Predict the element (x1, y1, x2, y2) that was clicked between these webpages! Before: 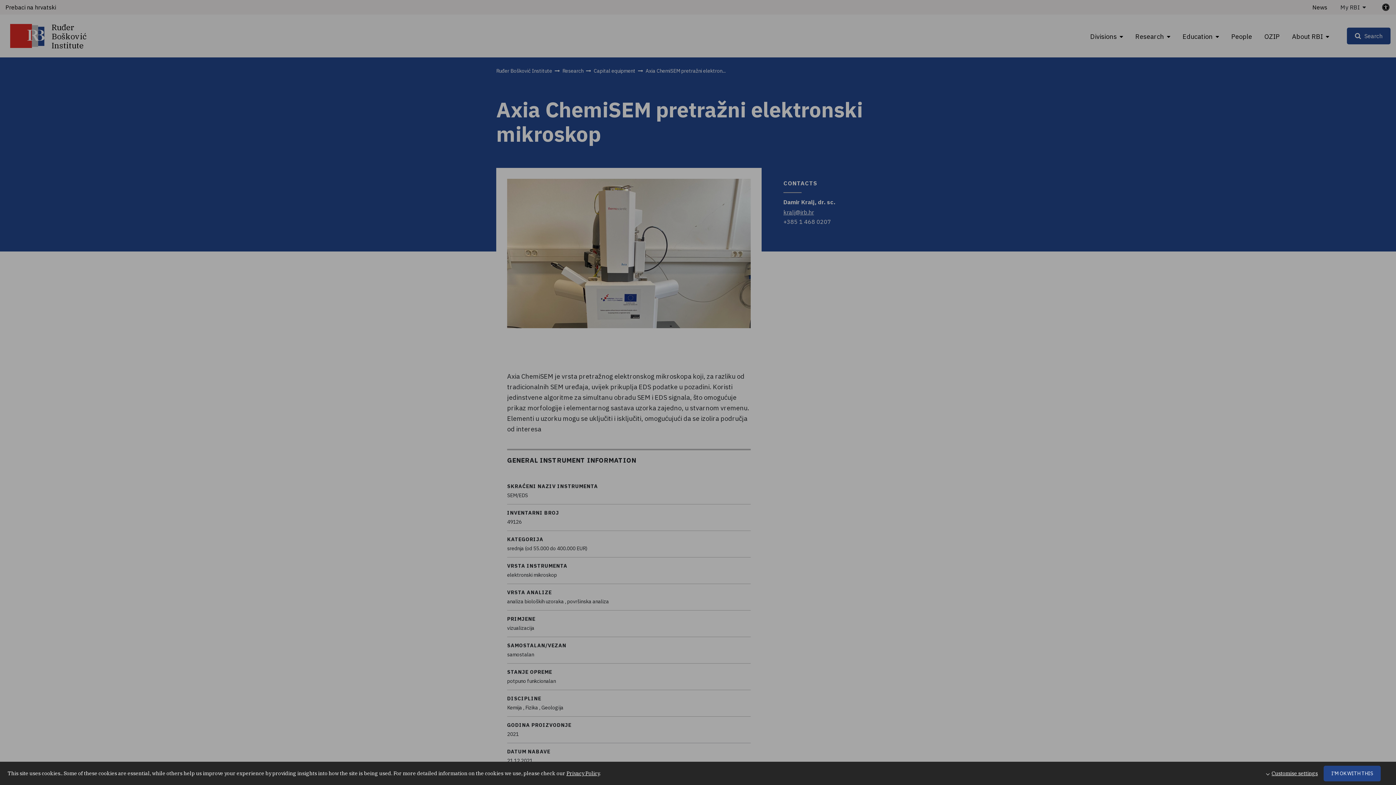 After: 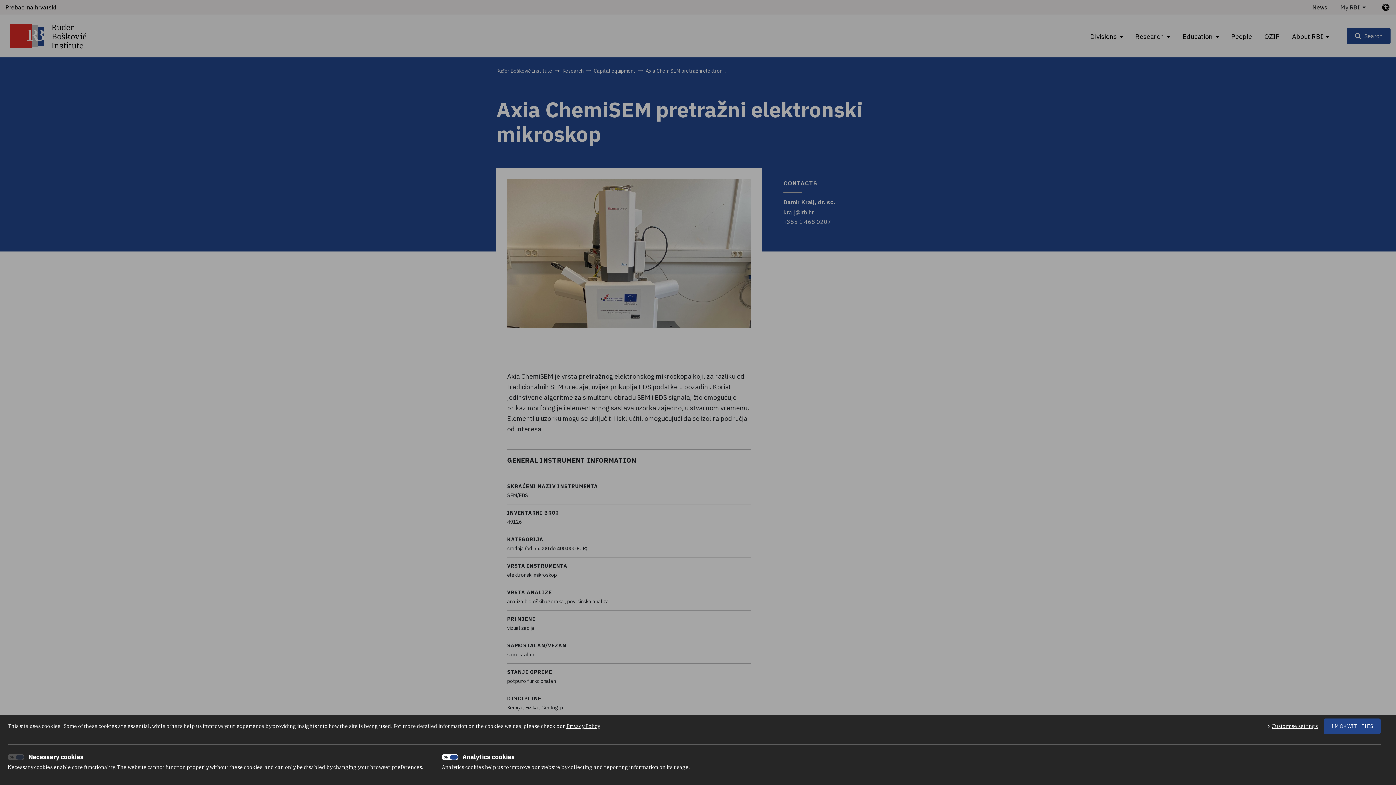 Action: bbox: (1266, 766, 1318, 781) label: Customise settings